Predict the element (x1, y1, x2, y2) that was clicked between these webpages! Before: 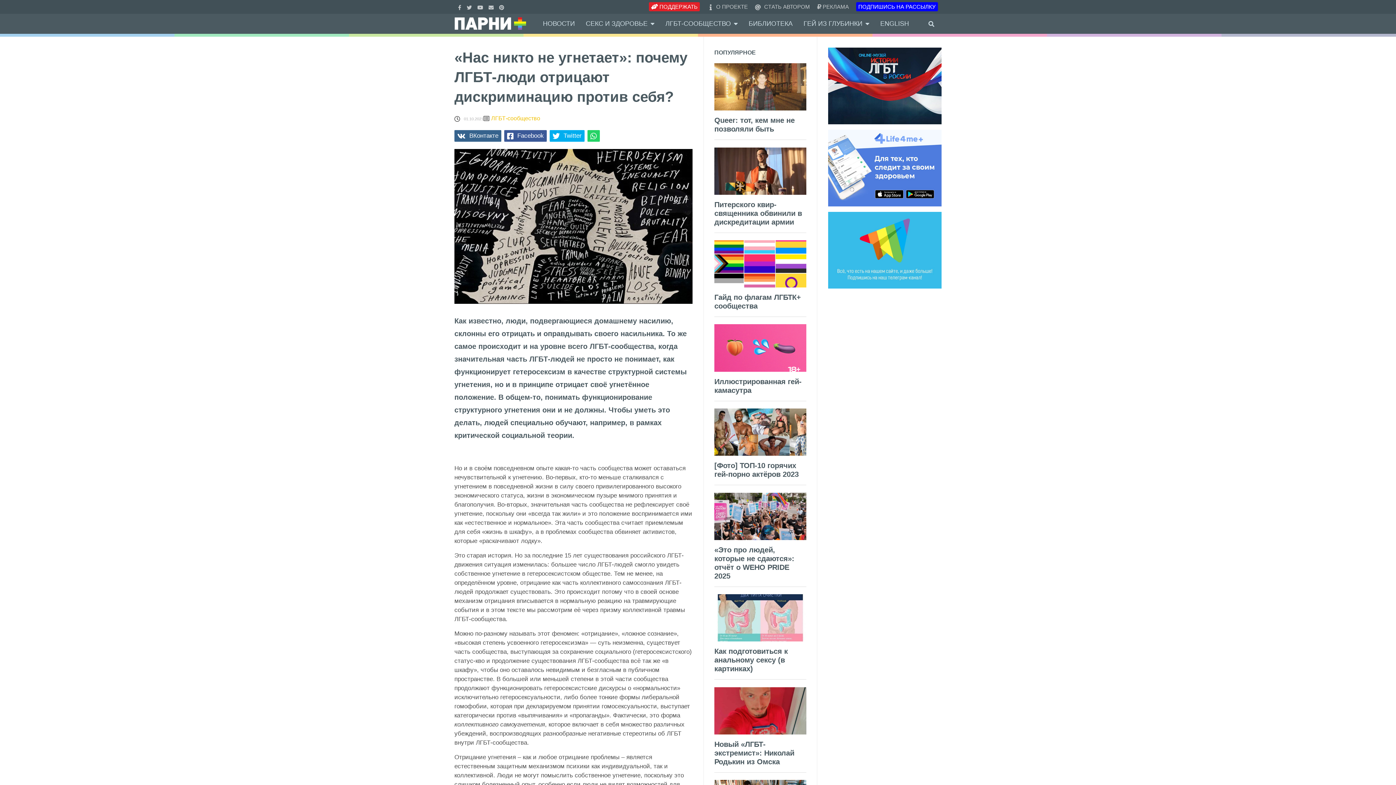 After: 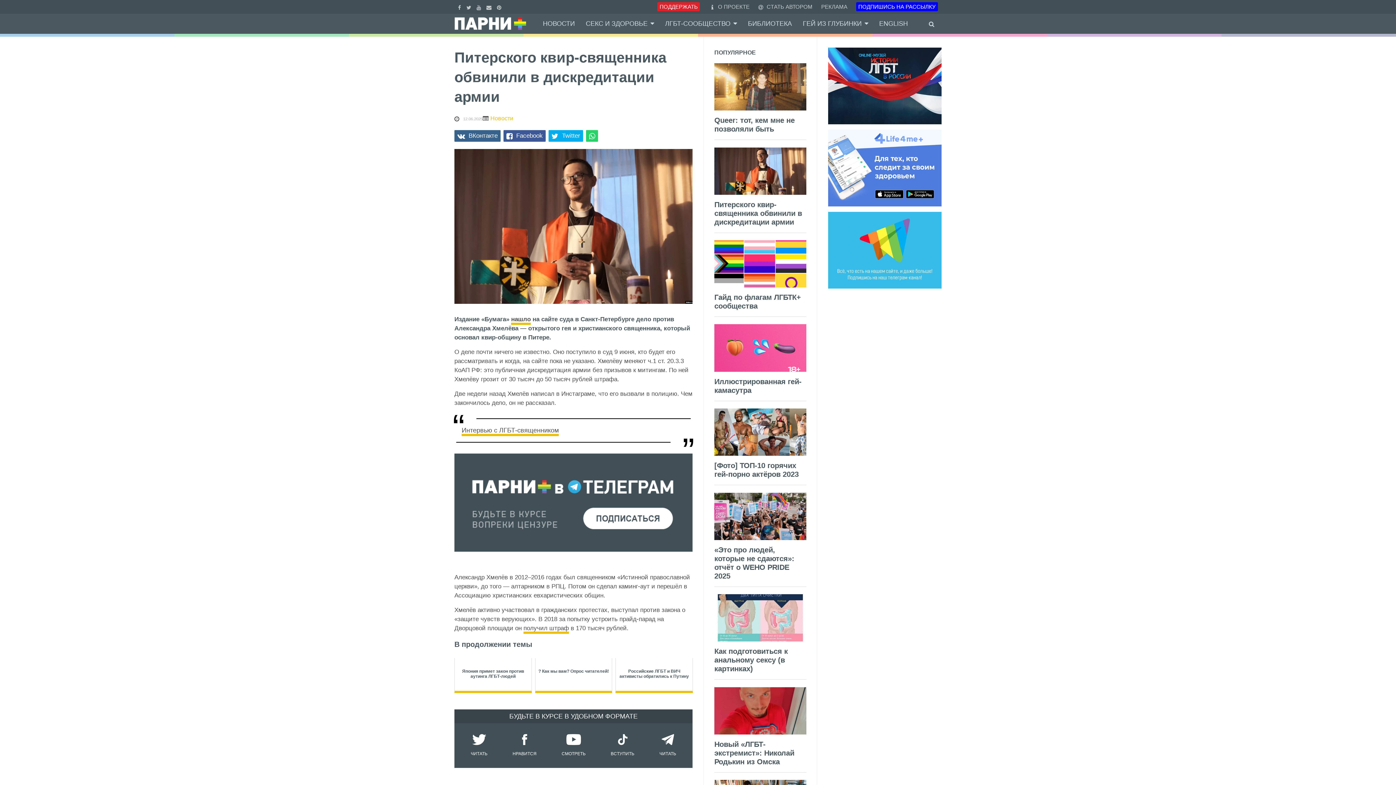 Action: label: Питерского квир-священника обвинили в дискредитации армии bbox: (714, 200, 802, 226)